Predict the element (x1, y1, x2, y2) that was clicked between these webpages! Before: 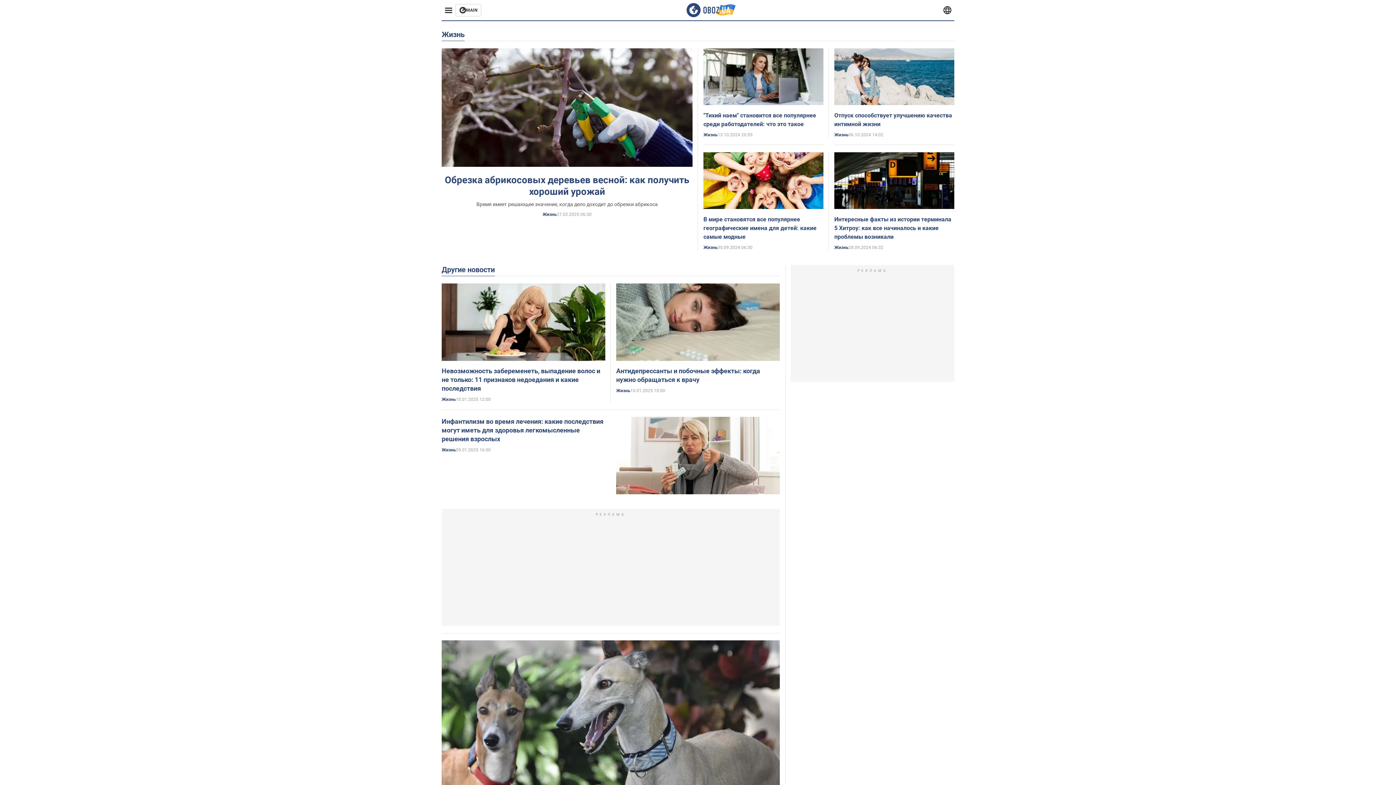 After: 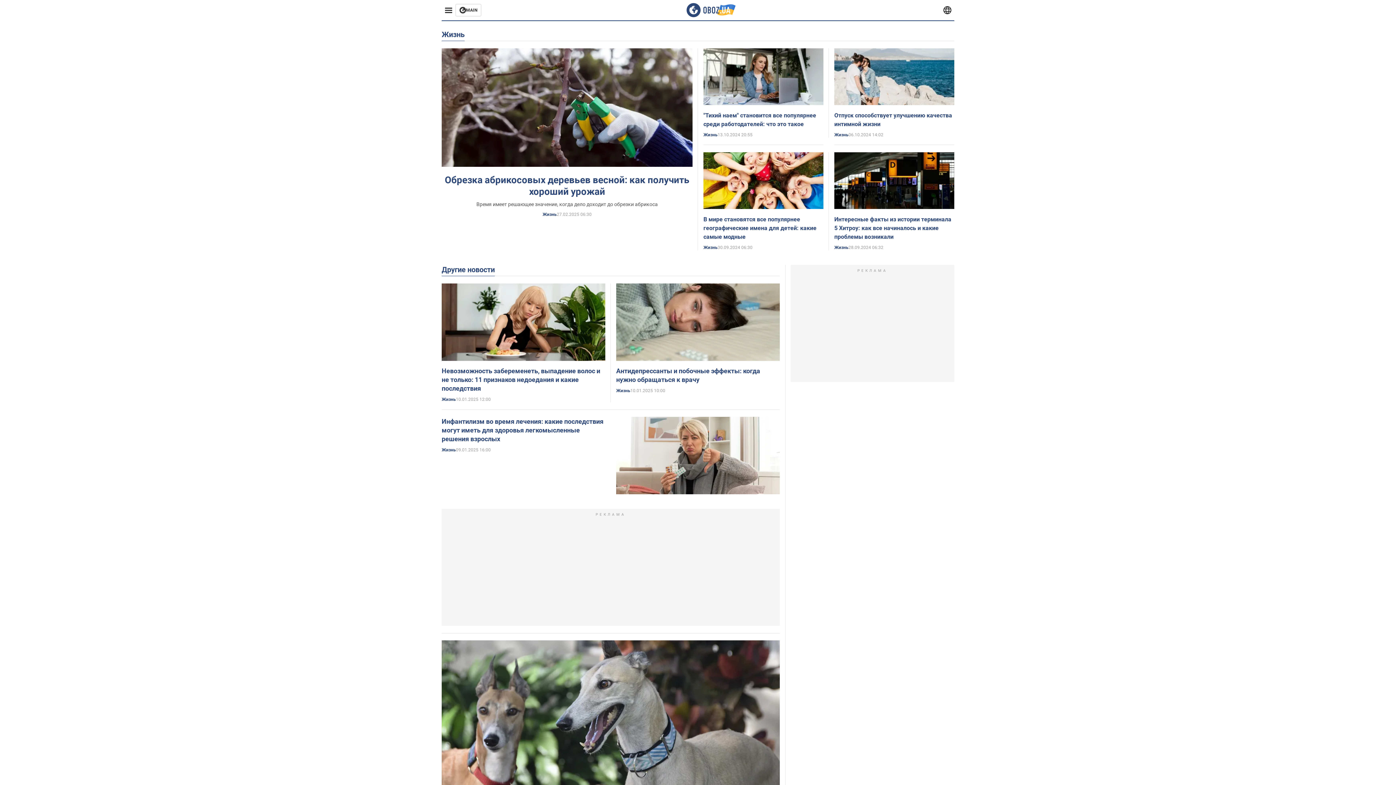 Action: label: Жизнь bbox: (834, 132, 848, 137)